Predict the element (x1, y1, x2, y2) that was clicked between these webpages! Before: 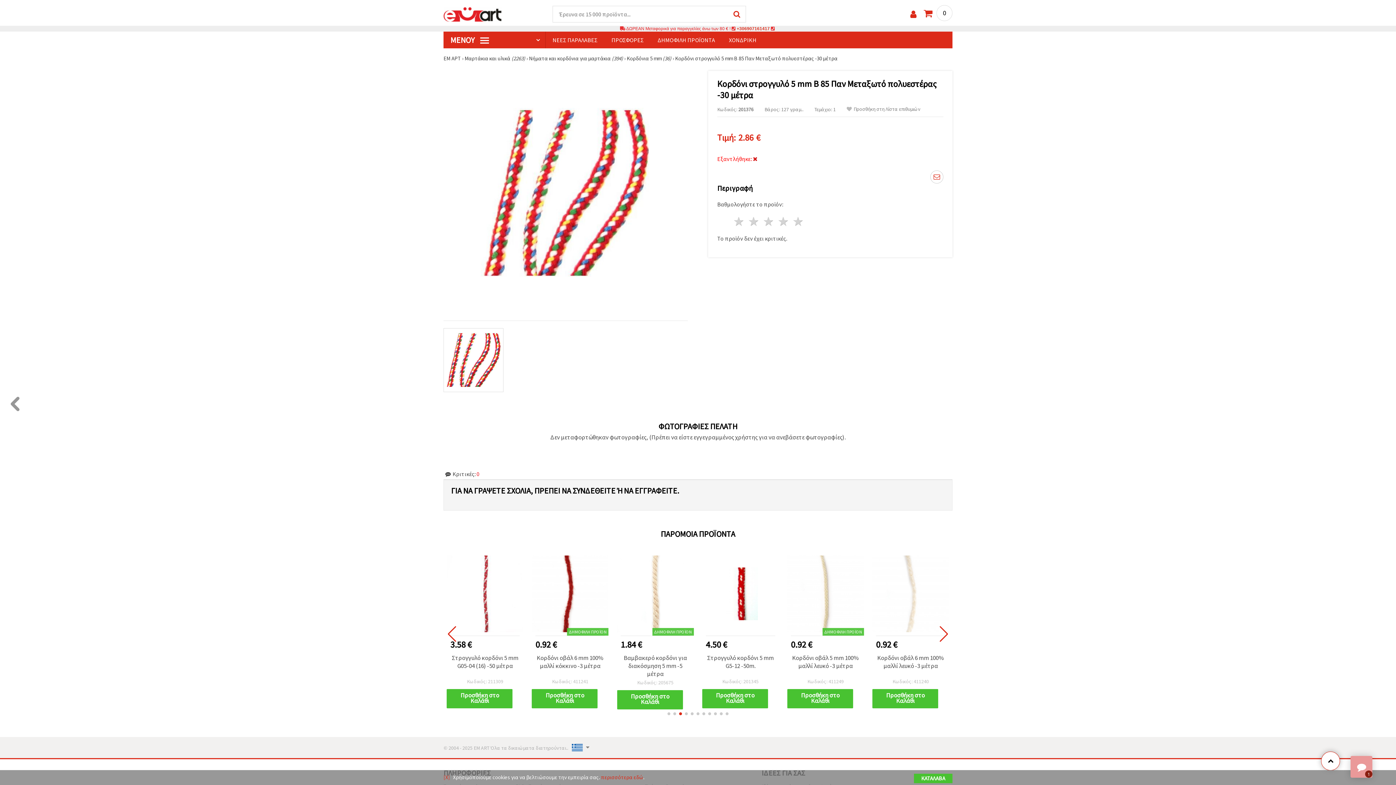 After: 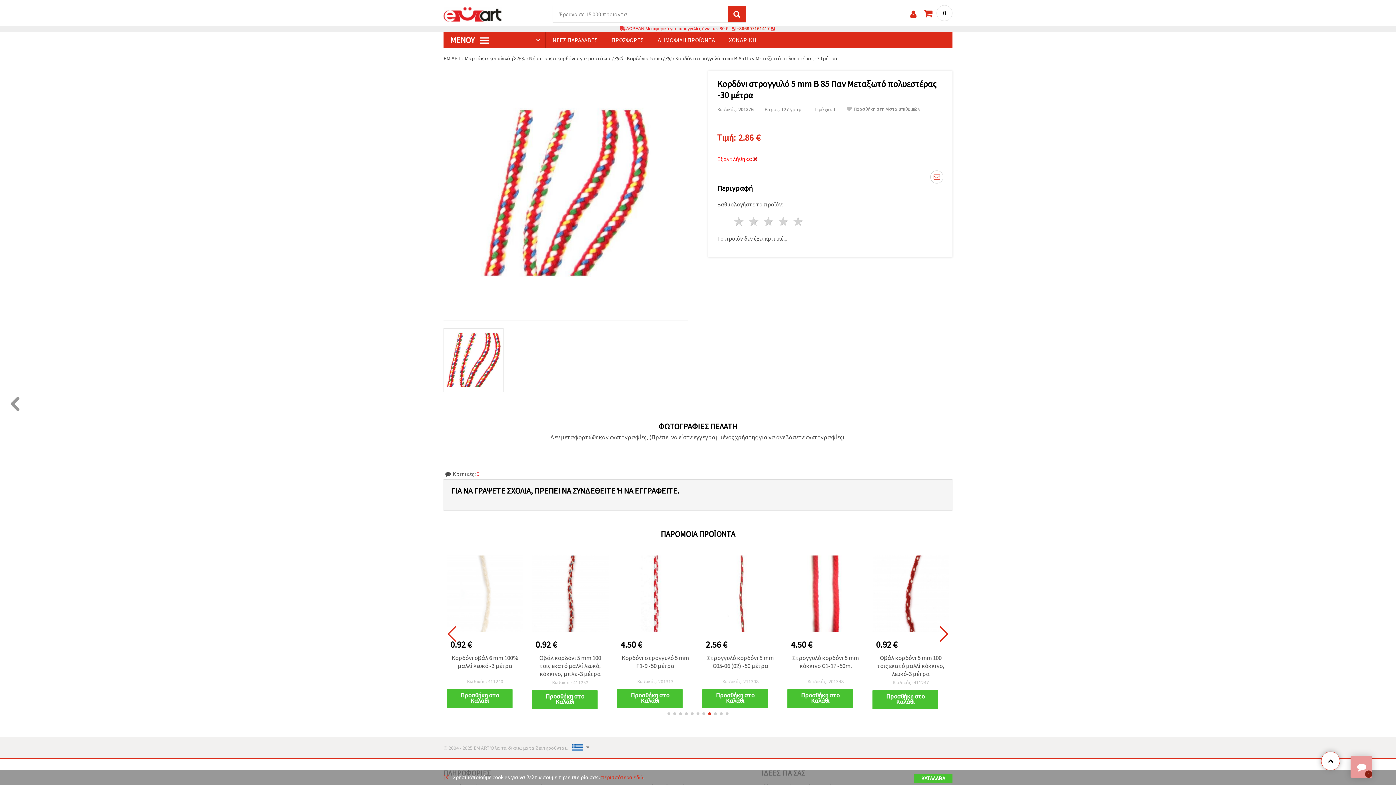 Action: bbox: (728, 6, 745, 22)